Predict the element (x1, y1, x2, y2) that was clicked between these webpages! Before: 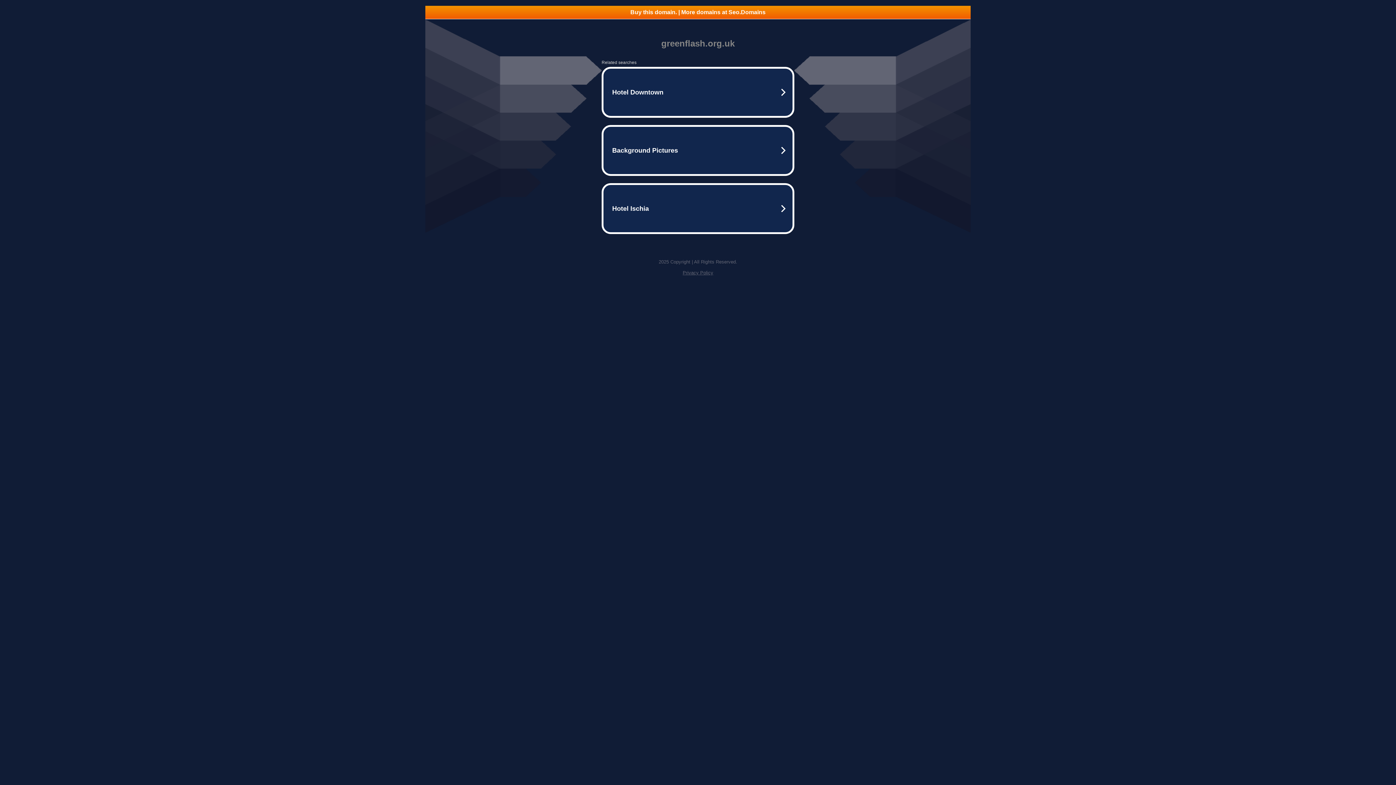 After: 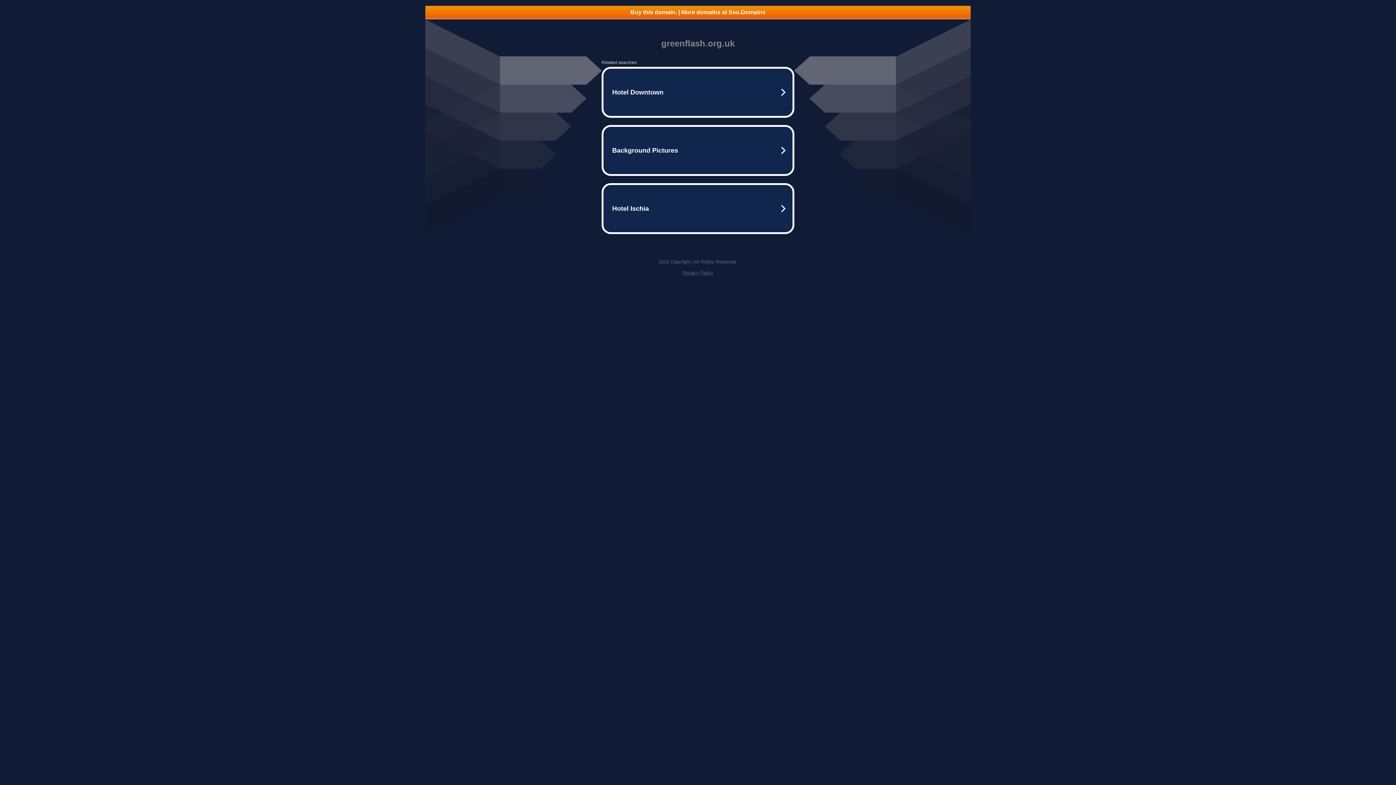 Action: label: Privacy Policy bbox: (682, 270, 713, 275)